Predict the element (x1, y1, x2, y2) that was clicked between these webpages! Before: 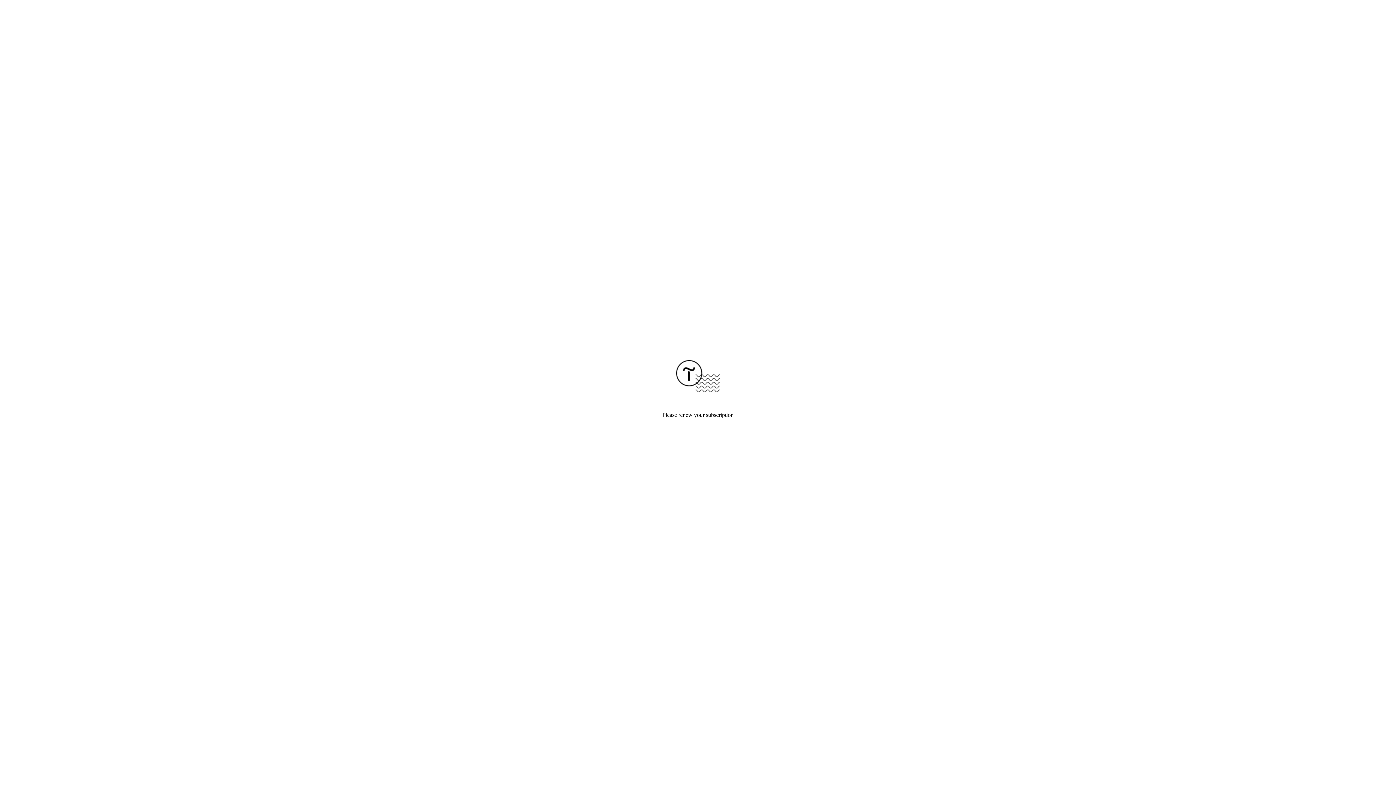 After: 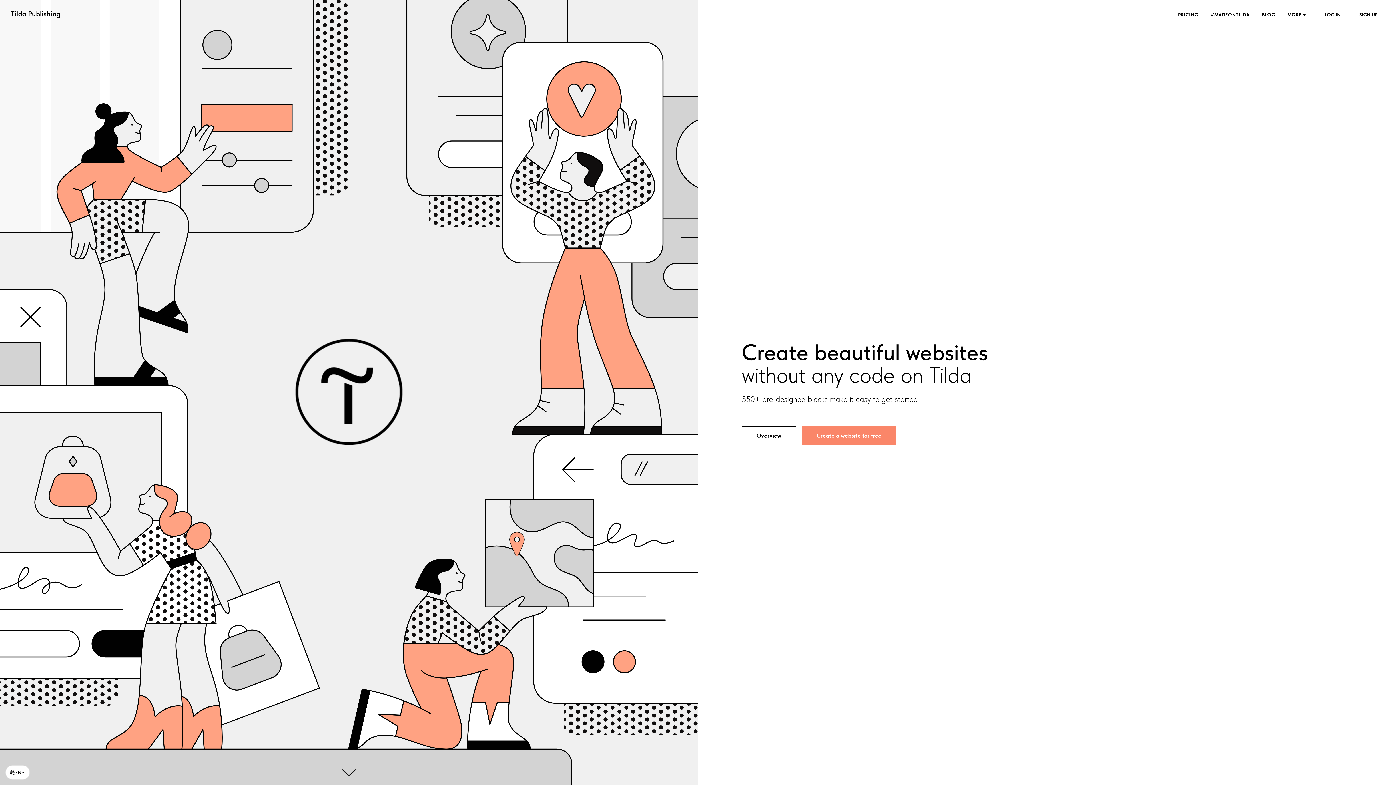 Action: bbox: (676, 387, 720, 393)